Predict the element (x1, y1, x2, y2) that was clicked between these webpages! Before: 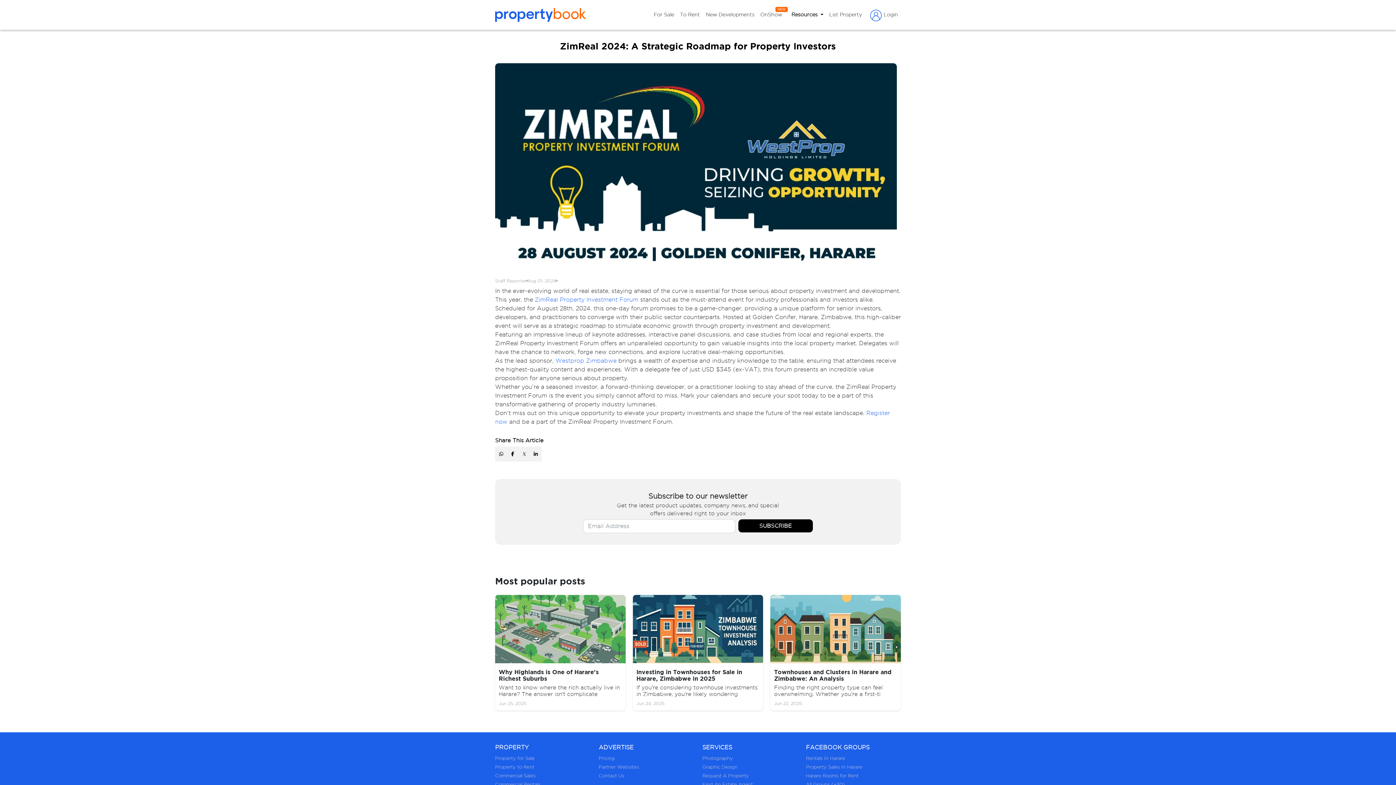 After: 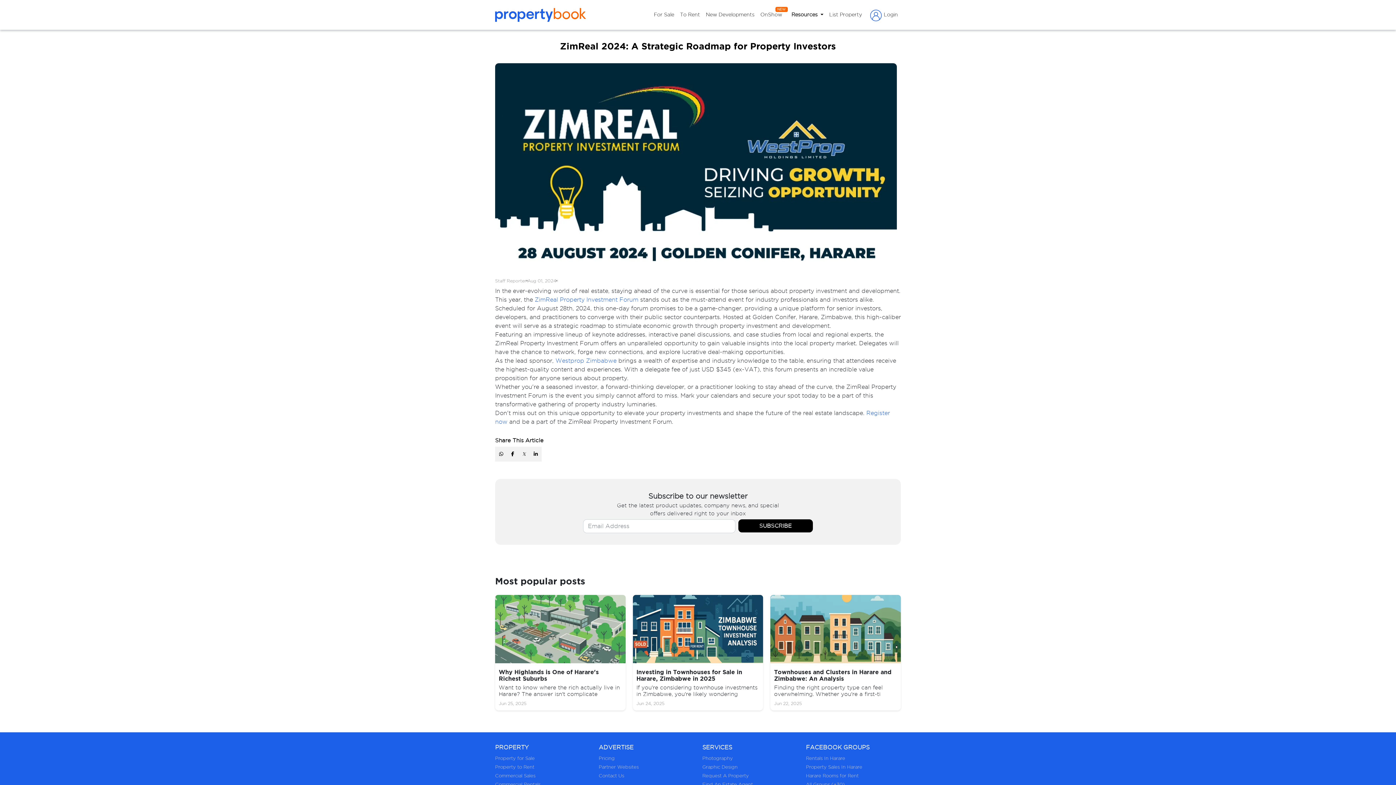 Action: label: Property Sales In Harare bbox: (806, 765, 862, 769)